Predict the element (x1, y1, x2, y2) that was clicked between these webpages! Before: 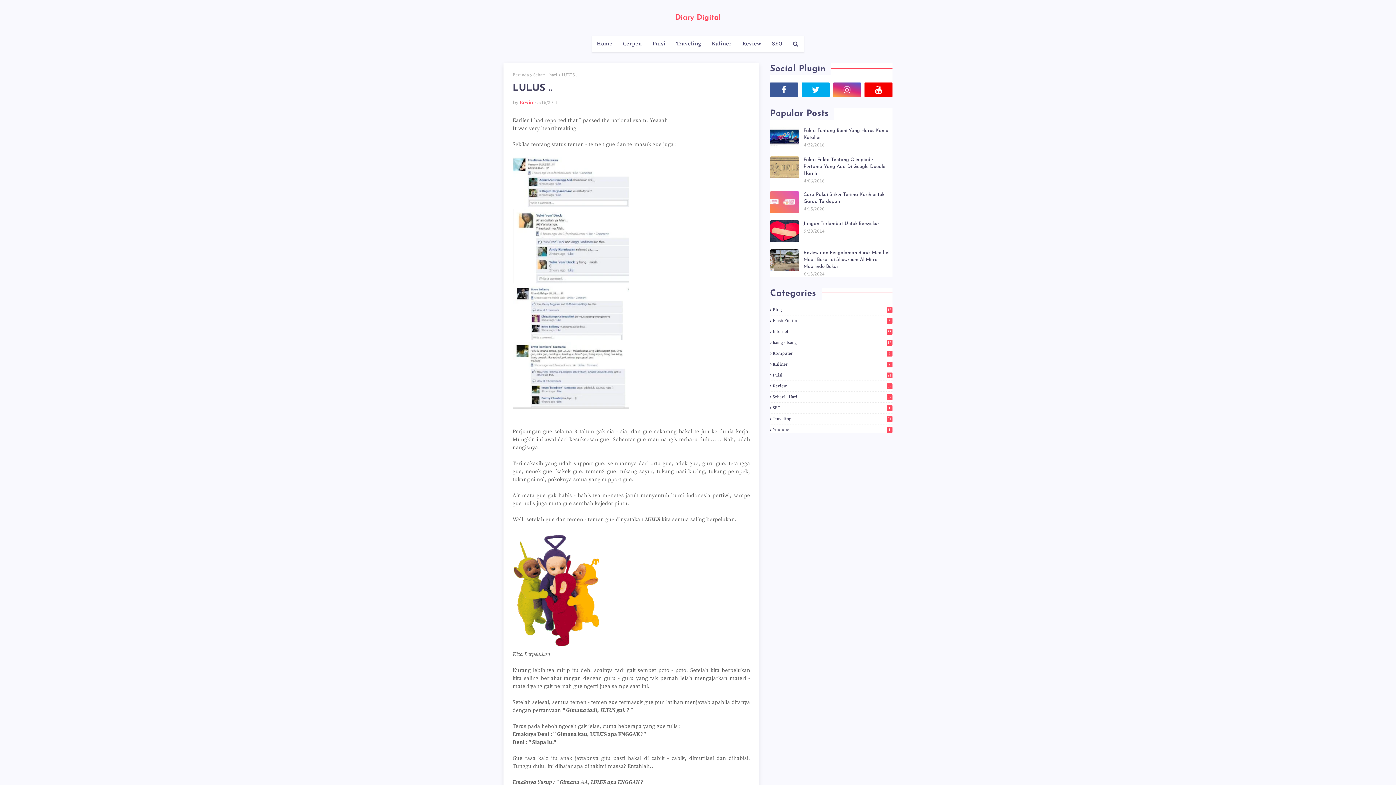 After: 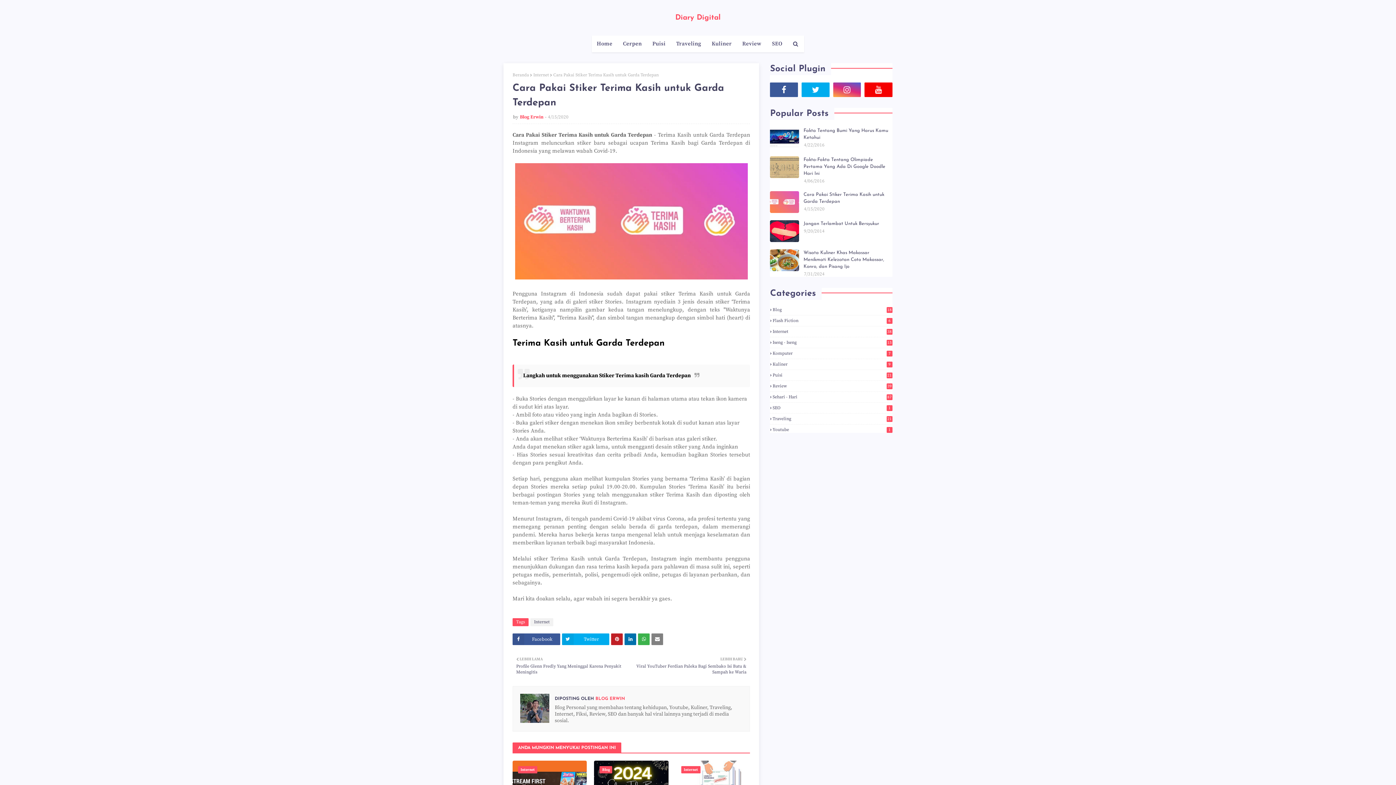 Action: bbox: (803, 191, 892, 205) label: Cara Pakai Stiker Terima Kasih untuk Garda Terdepan